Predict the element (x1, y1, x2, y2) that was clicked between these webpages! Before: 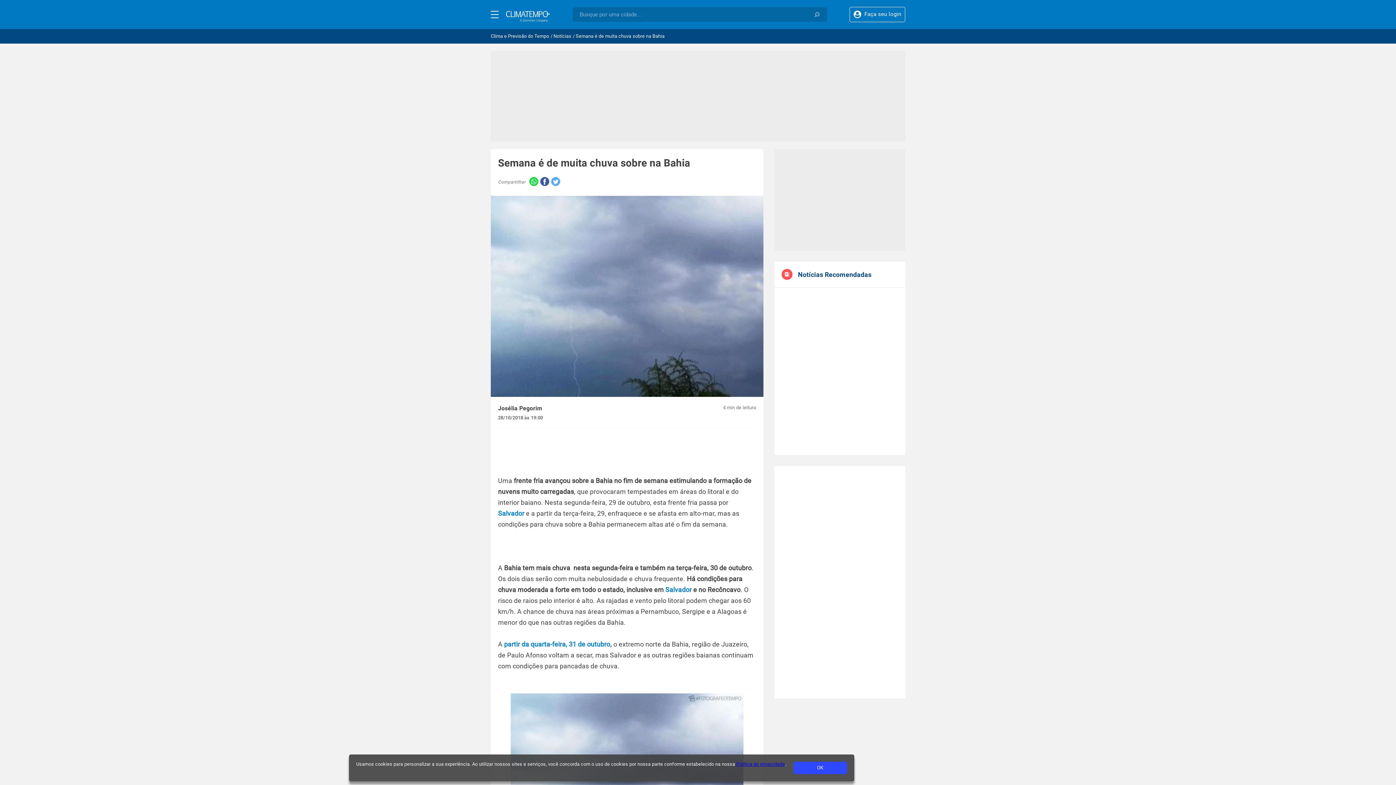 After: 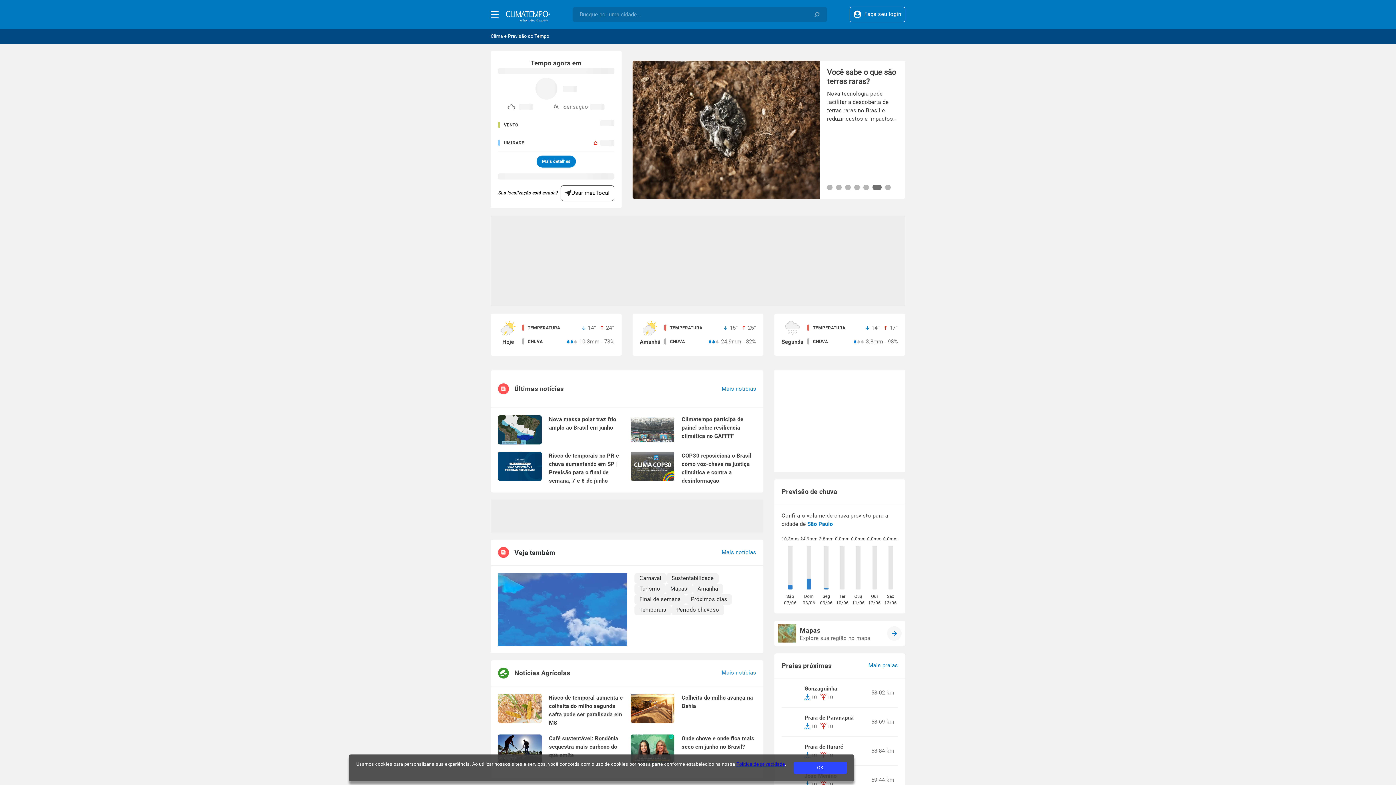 Action: bbox: (506, 7, 549, 22)